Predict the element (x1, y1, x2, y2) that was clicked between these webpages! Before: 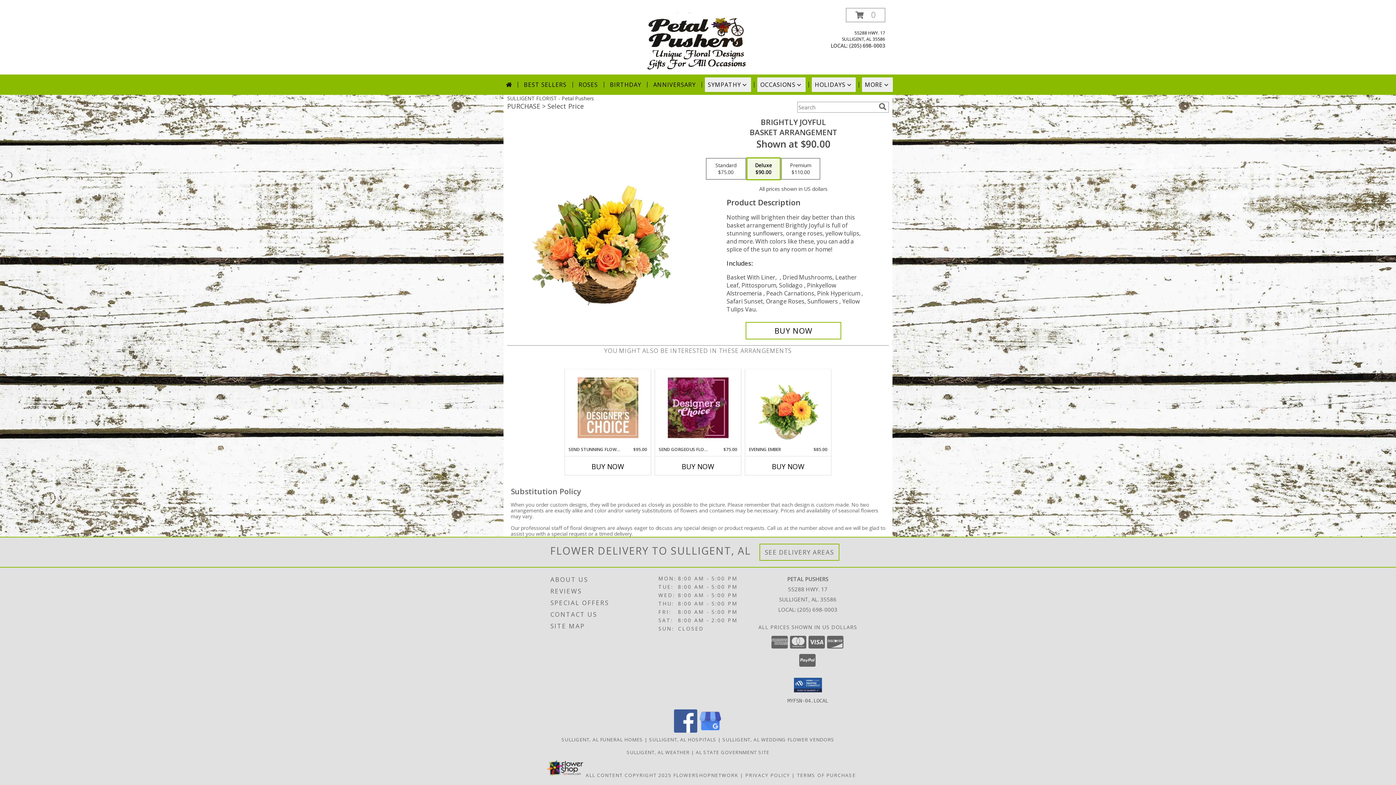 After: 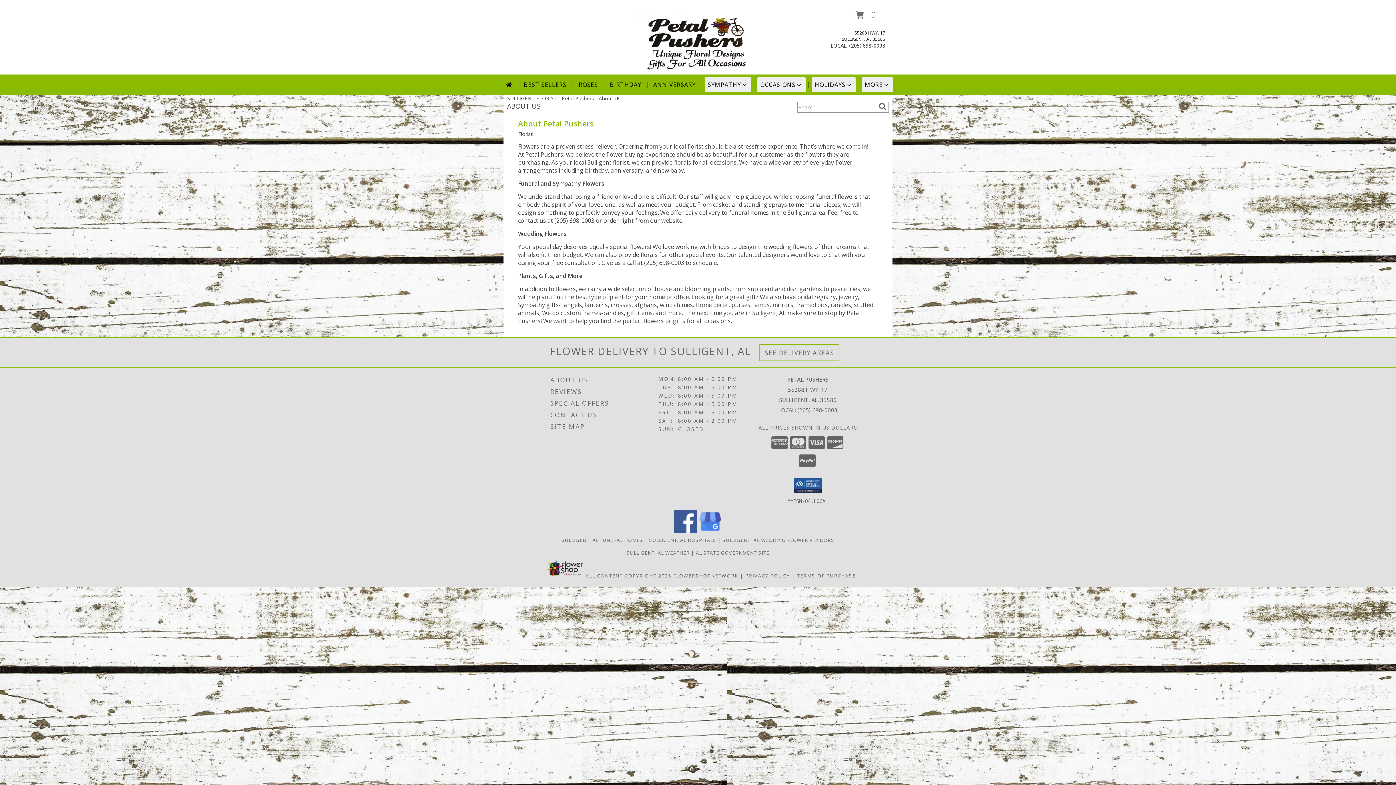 Action: label: ABOUT US bbox: (550, 574, 656, 585)